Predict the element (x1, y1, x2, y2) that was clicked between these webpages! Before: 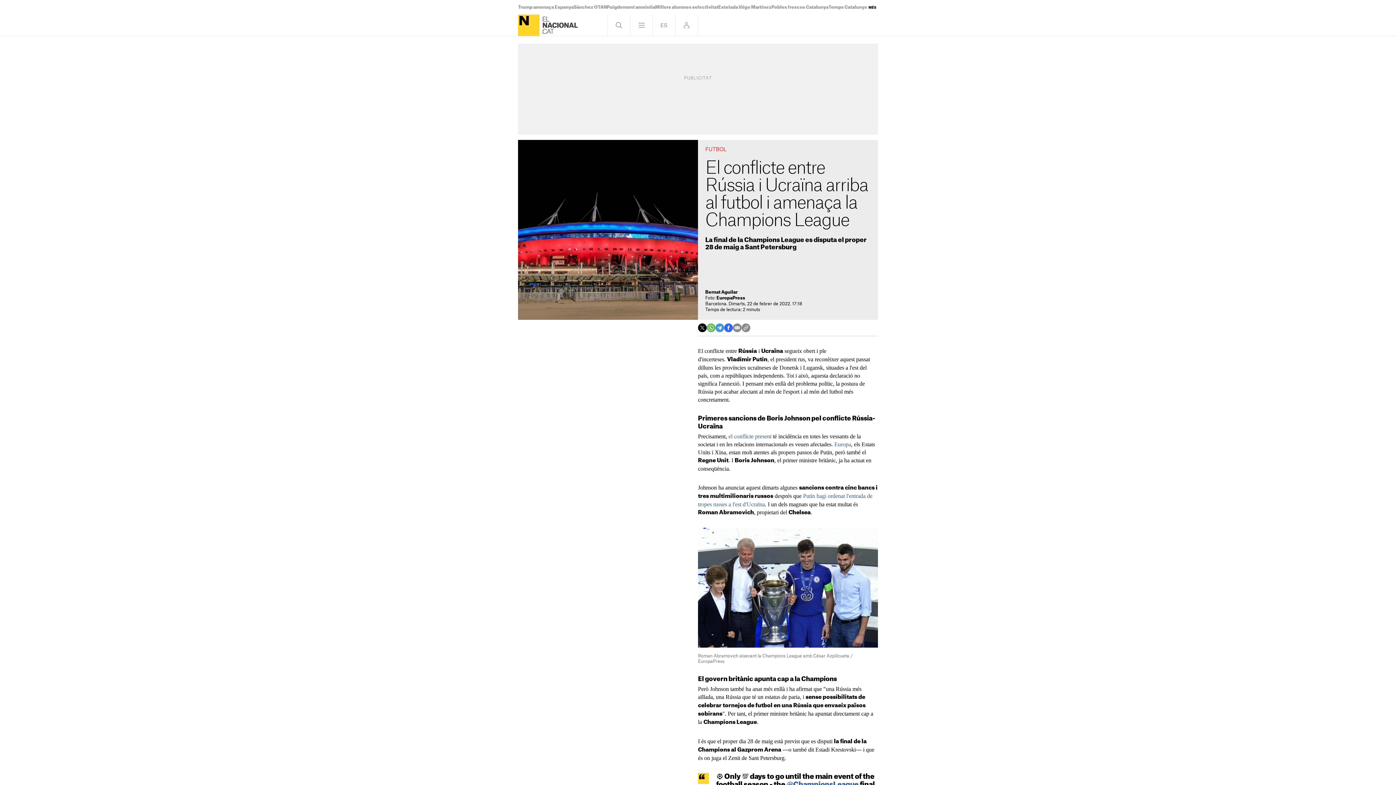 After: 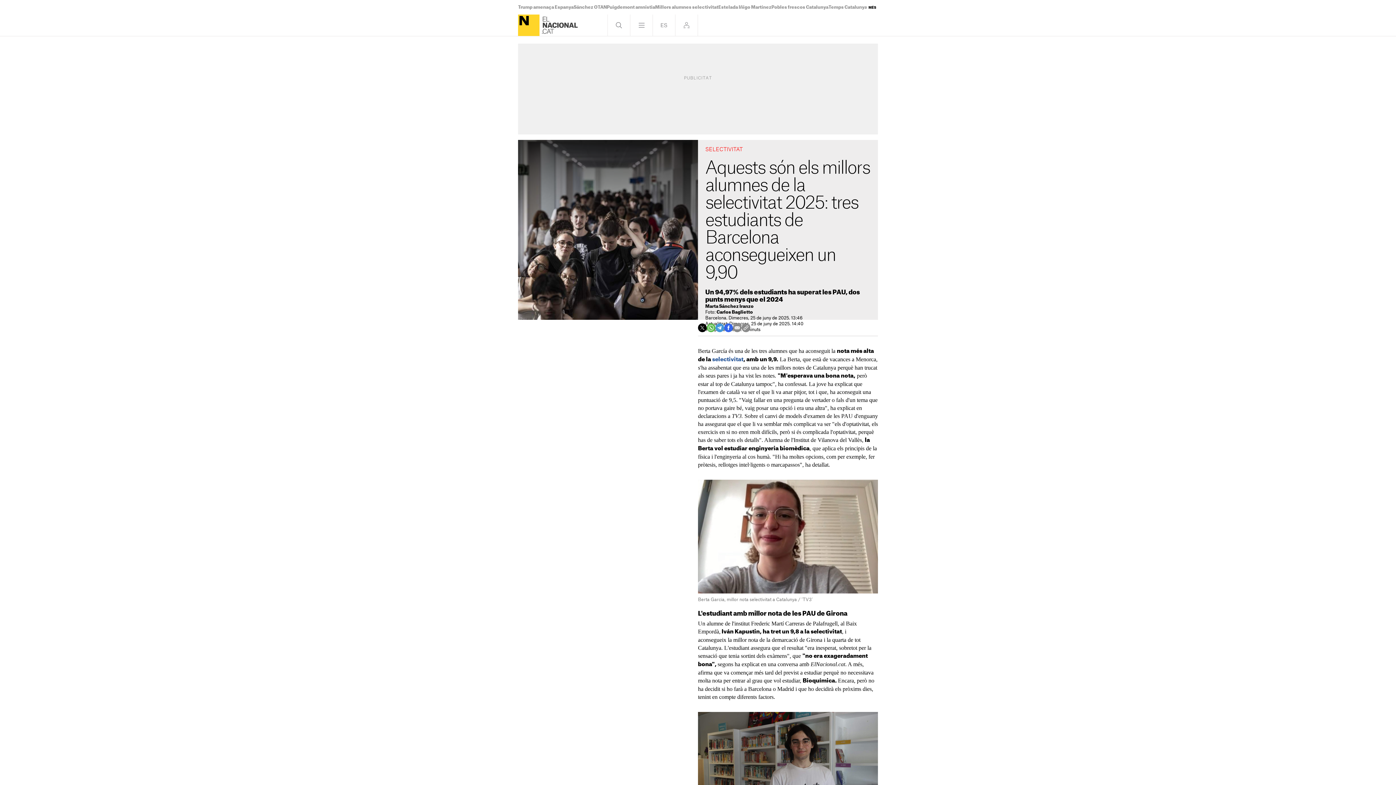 Action: bbox: (655, 5, 718, 9) label: Millors alumnes selectivitat